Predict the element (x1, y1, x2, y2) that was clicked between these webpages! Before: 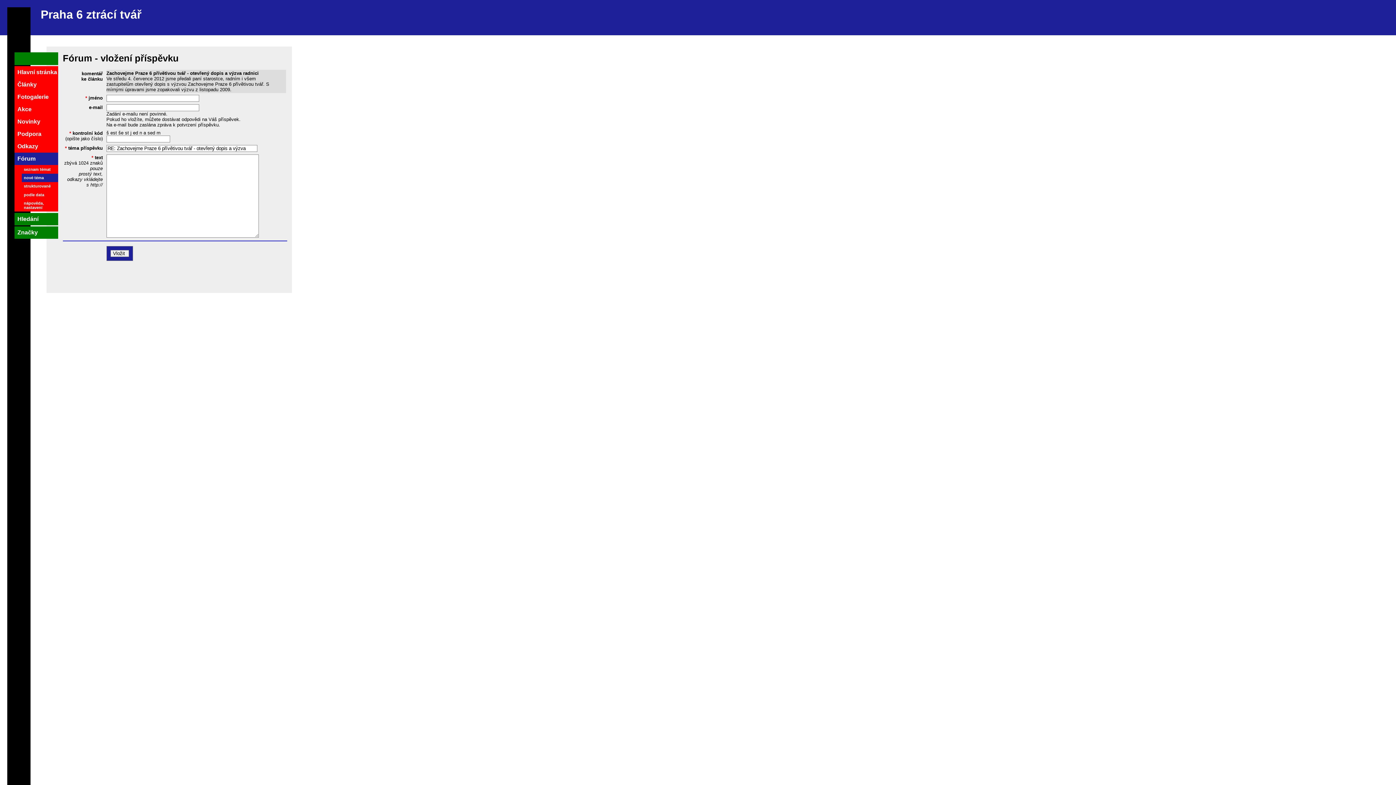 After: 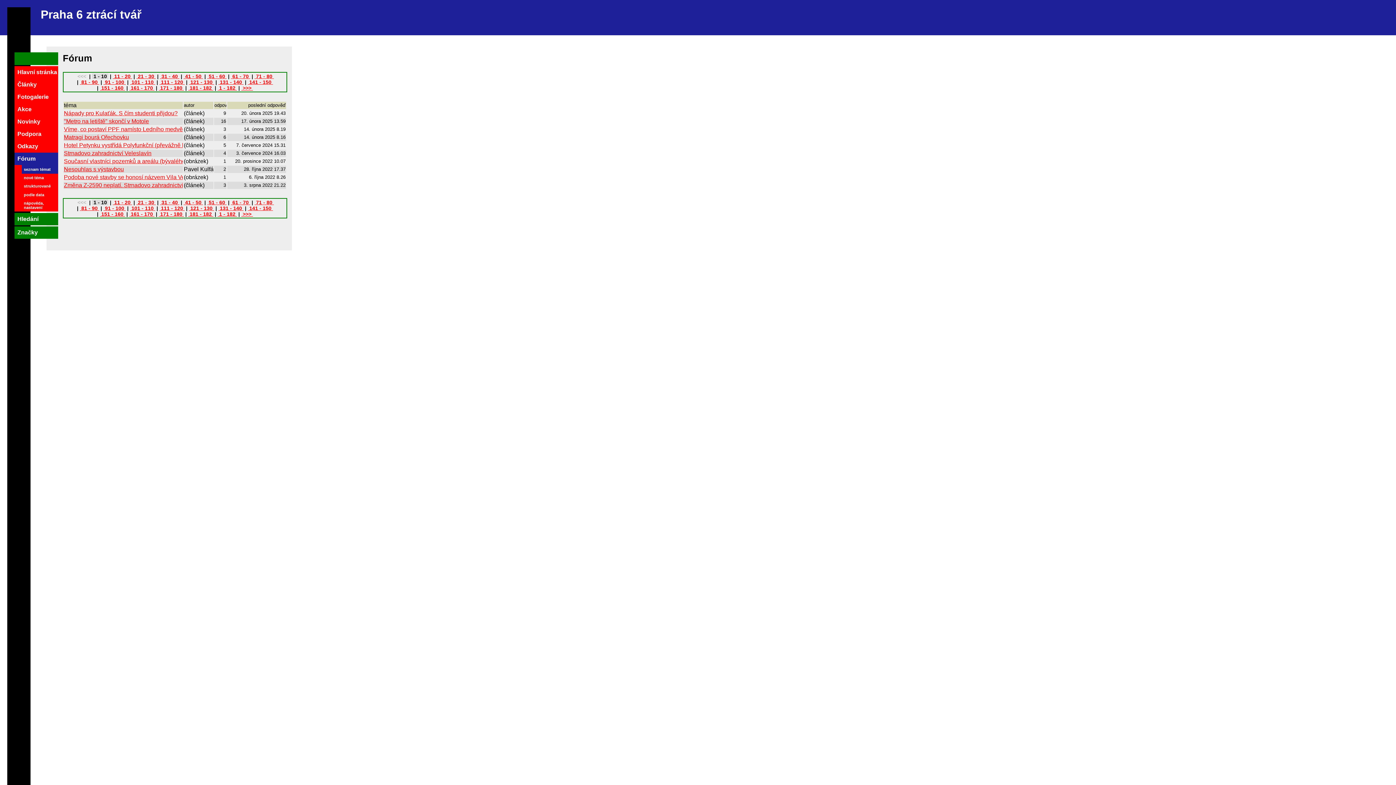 Action: label: seznam témat bbox: (21, 165, 58, 173)